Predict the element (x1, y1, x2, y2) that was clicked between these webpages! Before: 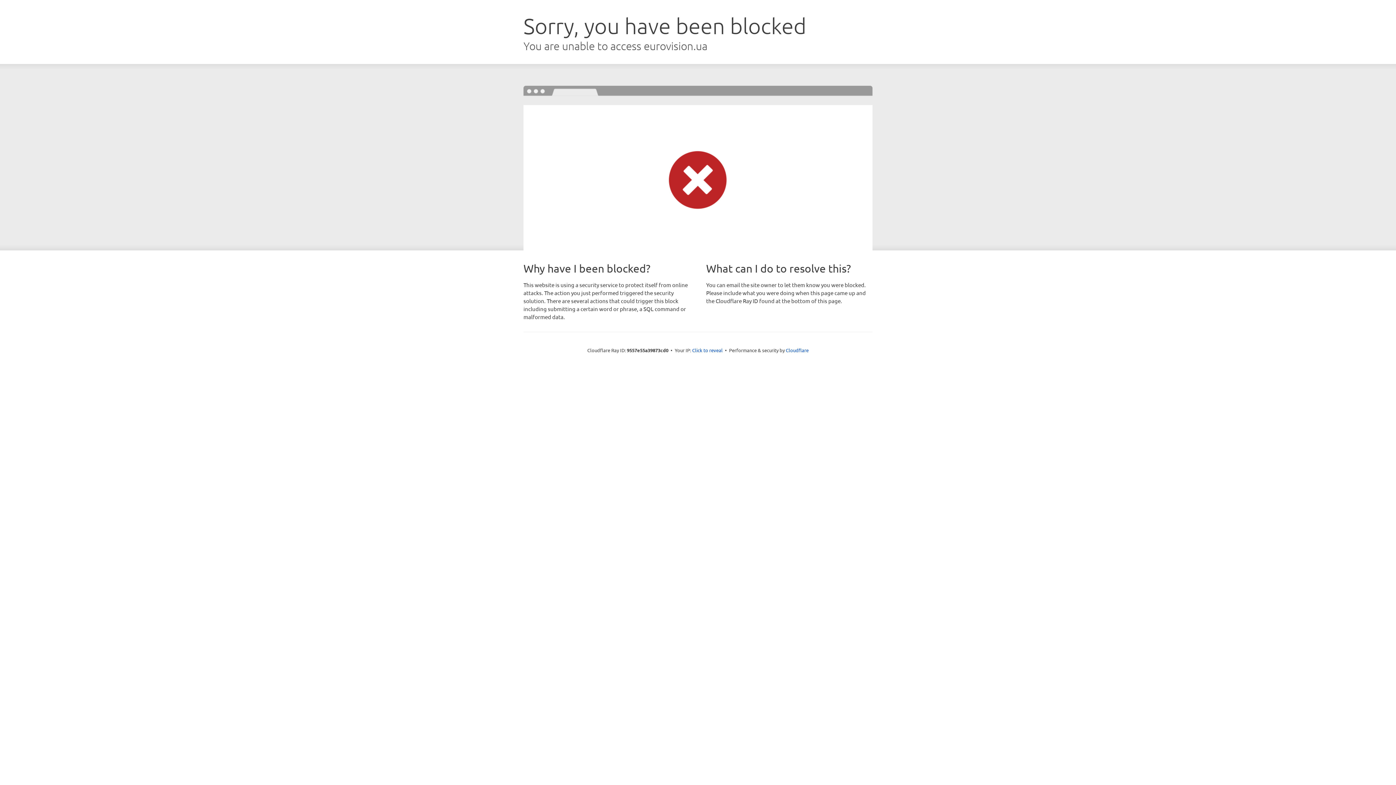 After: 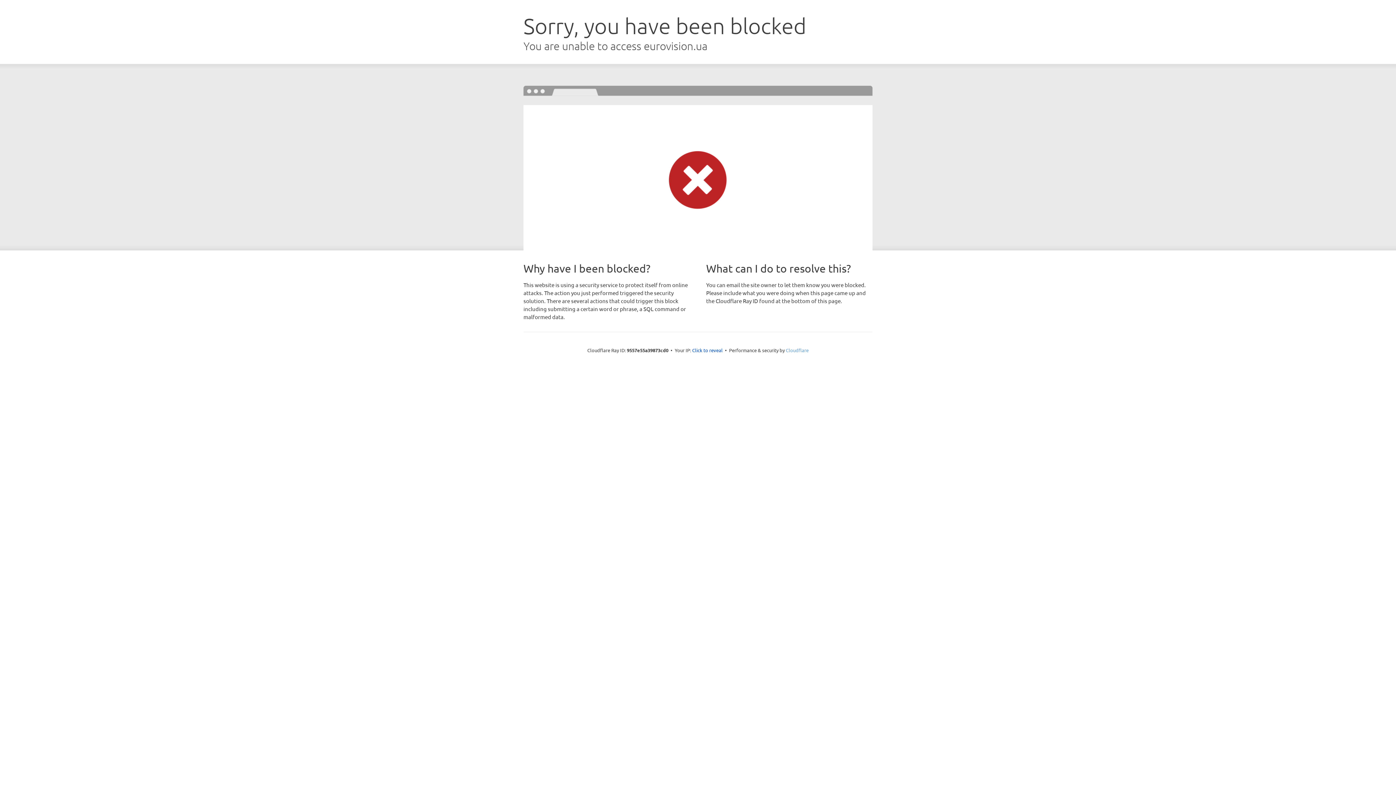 Action: bbox: (786, 347, 808, 353) label: Cloudflare